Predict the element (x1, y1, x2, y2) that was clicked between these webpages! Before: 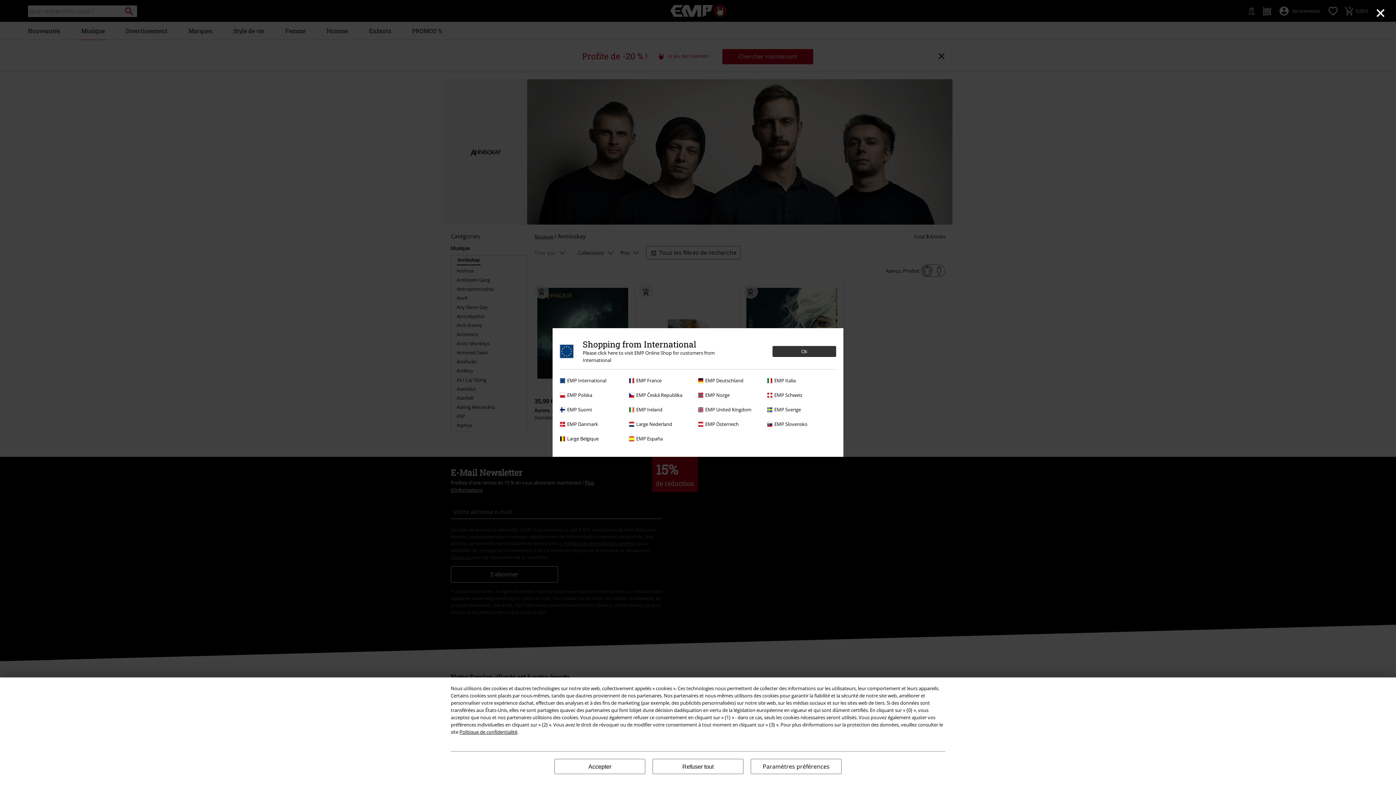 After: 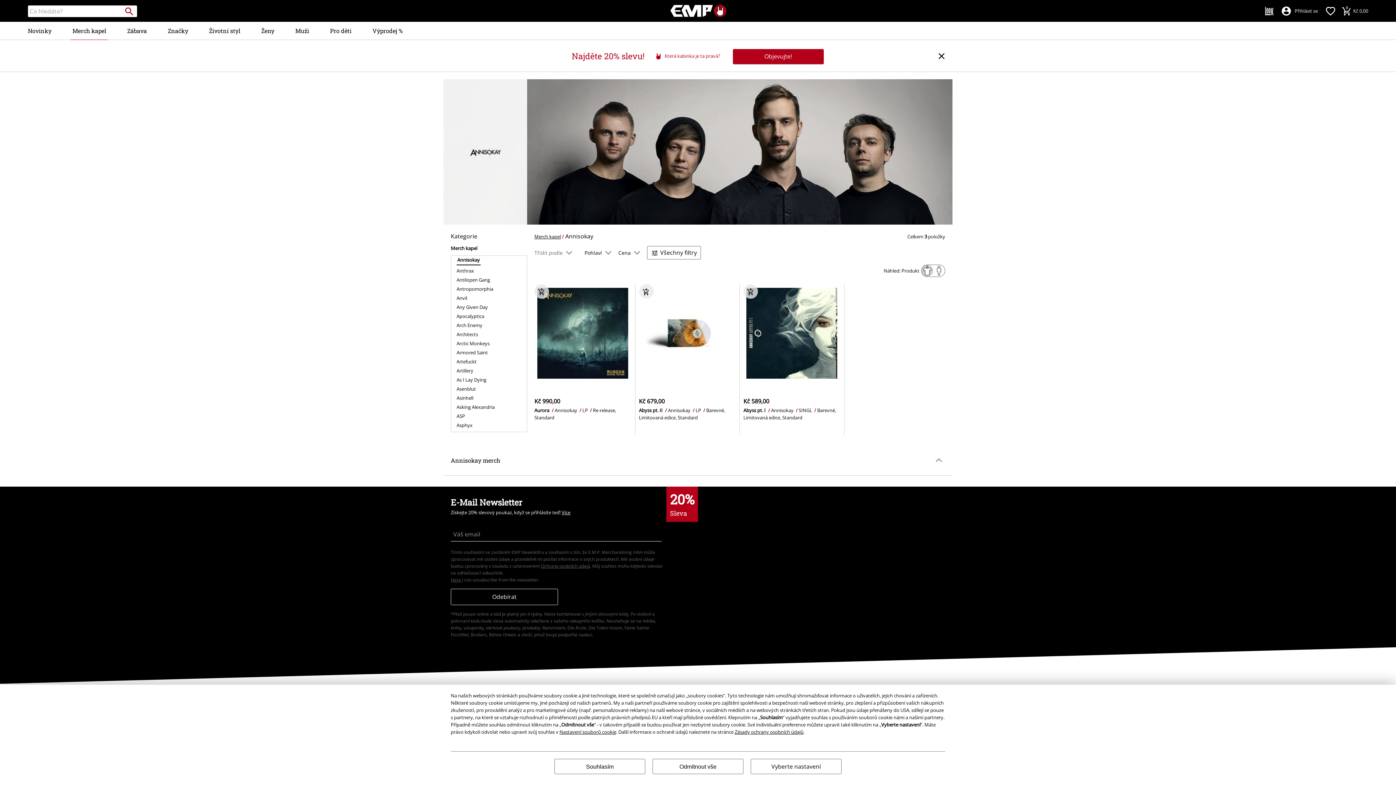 Action: label: EMP Česká Republika bbox: (629, 391, 694, 398)